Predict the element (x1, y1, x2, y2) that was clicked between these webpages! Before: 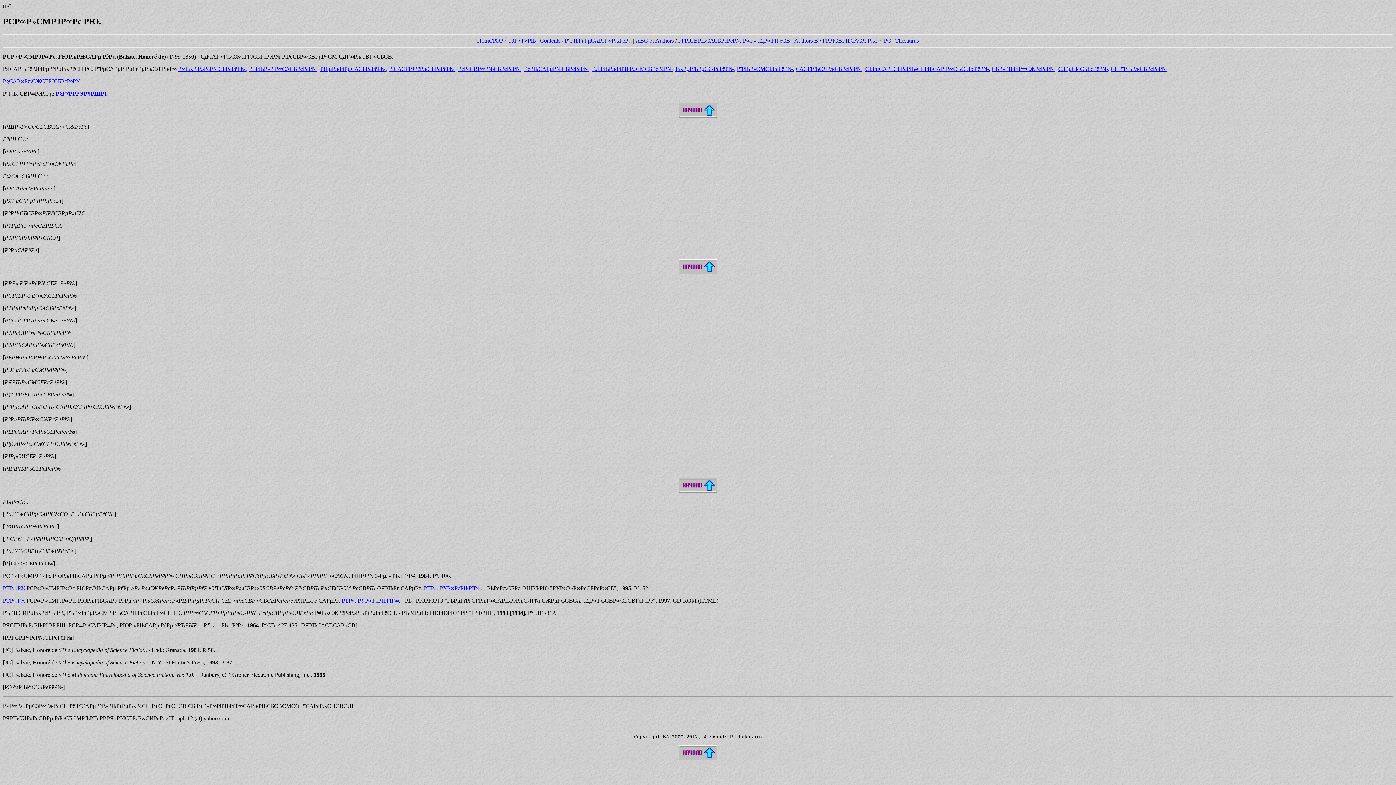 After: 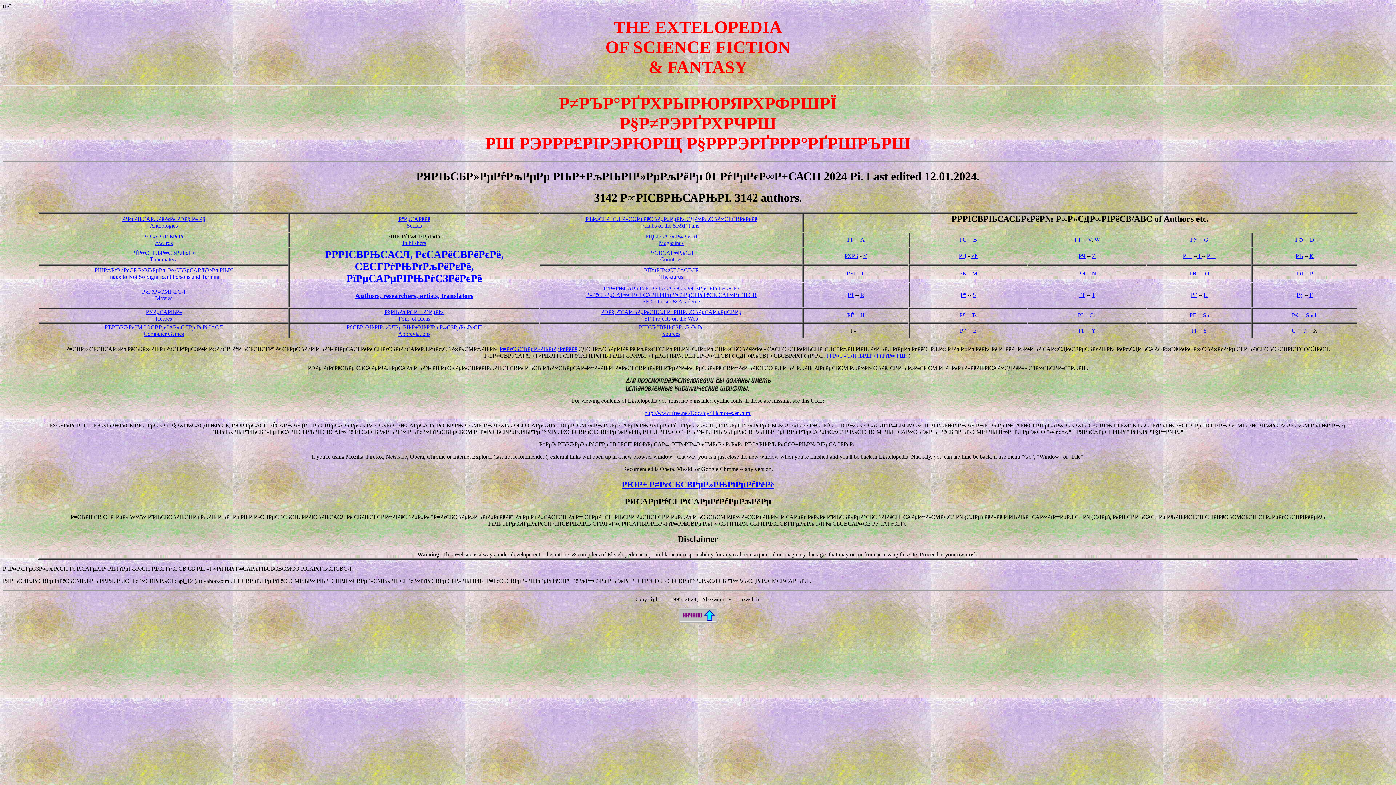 Action: label: Home/РЭР∞СЗР∞Р»РЊ bbox: (477, 37, 536, 43)